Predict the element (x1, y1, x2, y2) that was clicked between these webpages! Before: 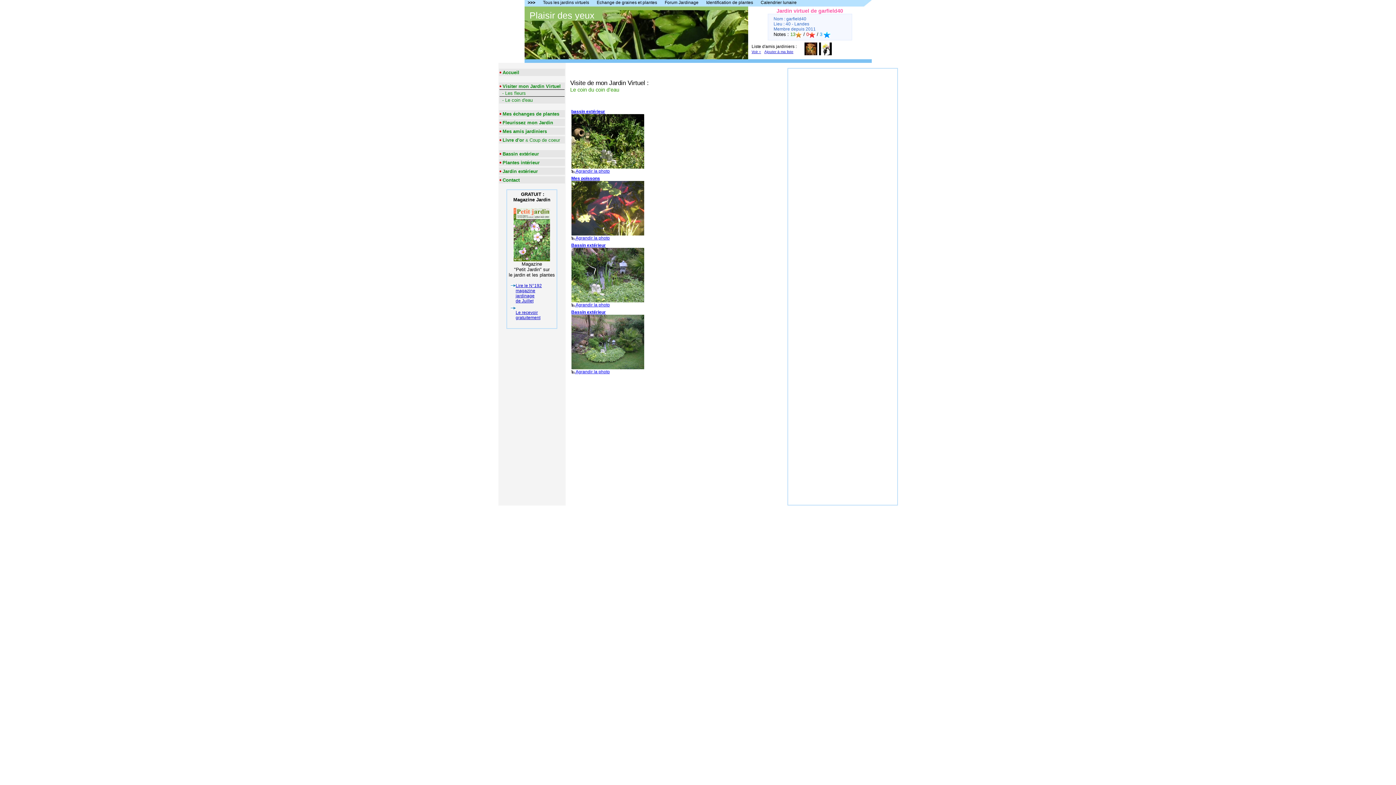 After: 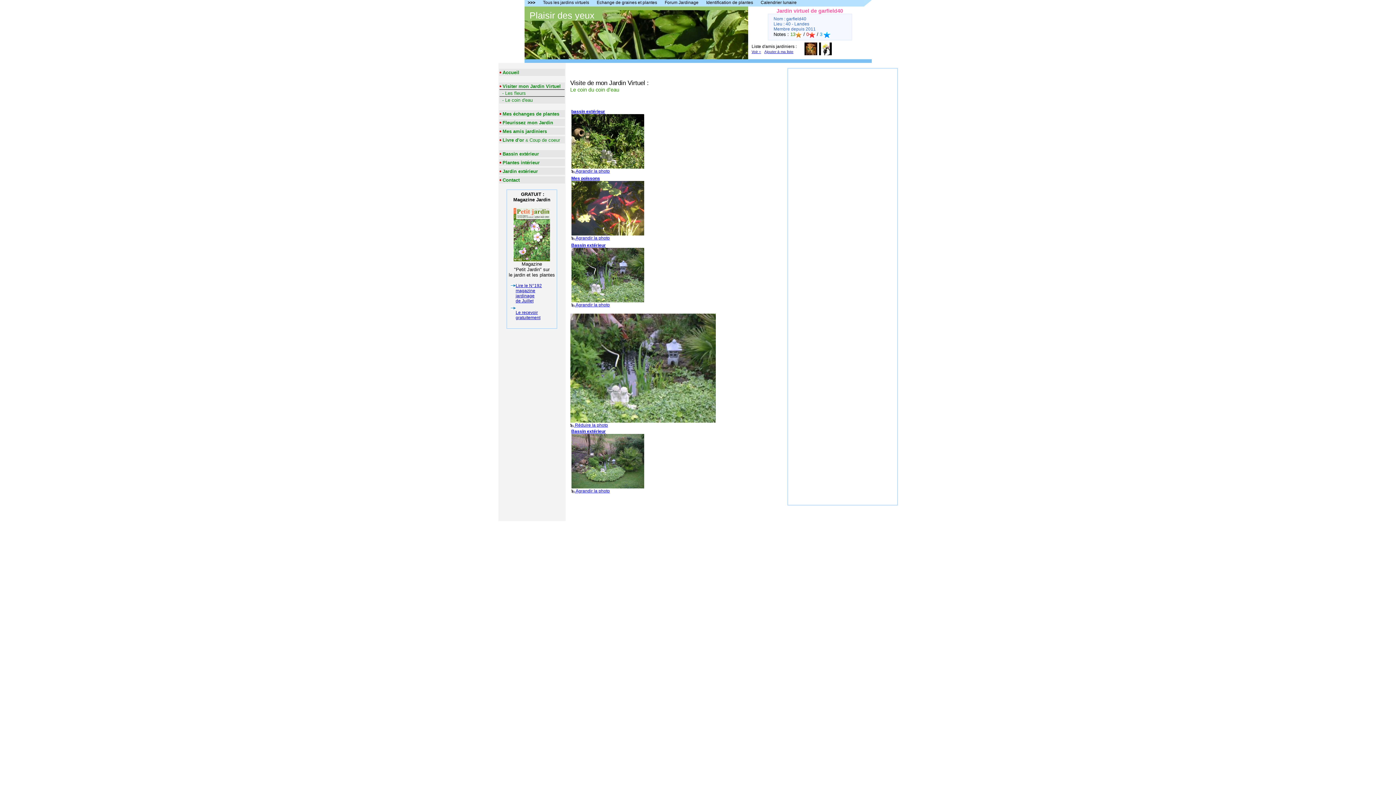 Action: bbox: (571, 242, 644, 307) label: Bassin extérieur

 Agrandir la photo